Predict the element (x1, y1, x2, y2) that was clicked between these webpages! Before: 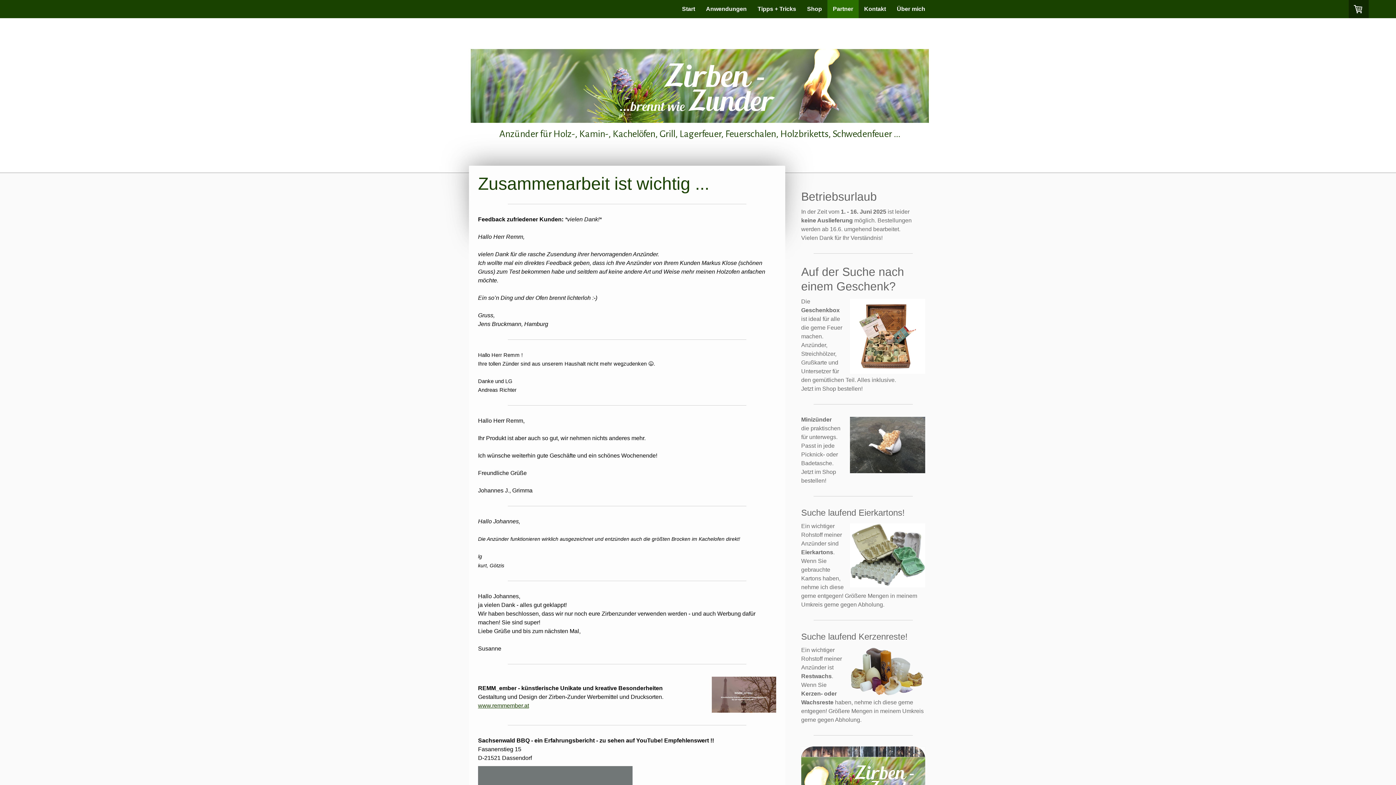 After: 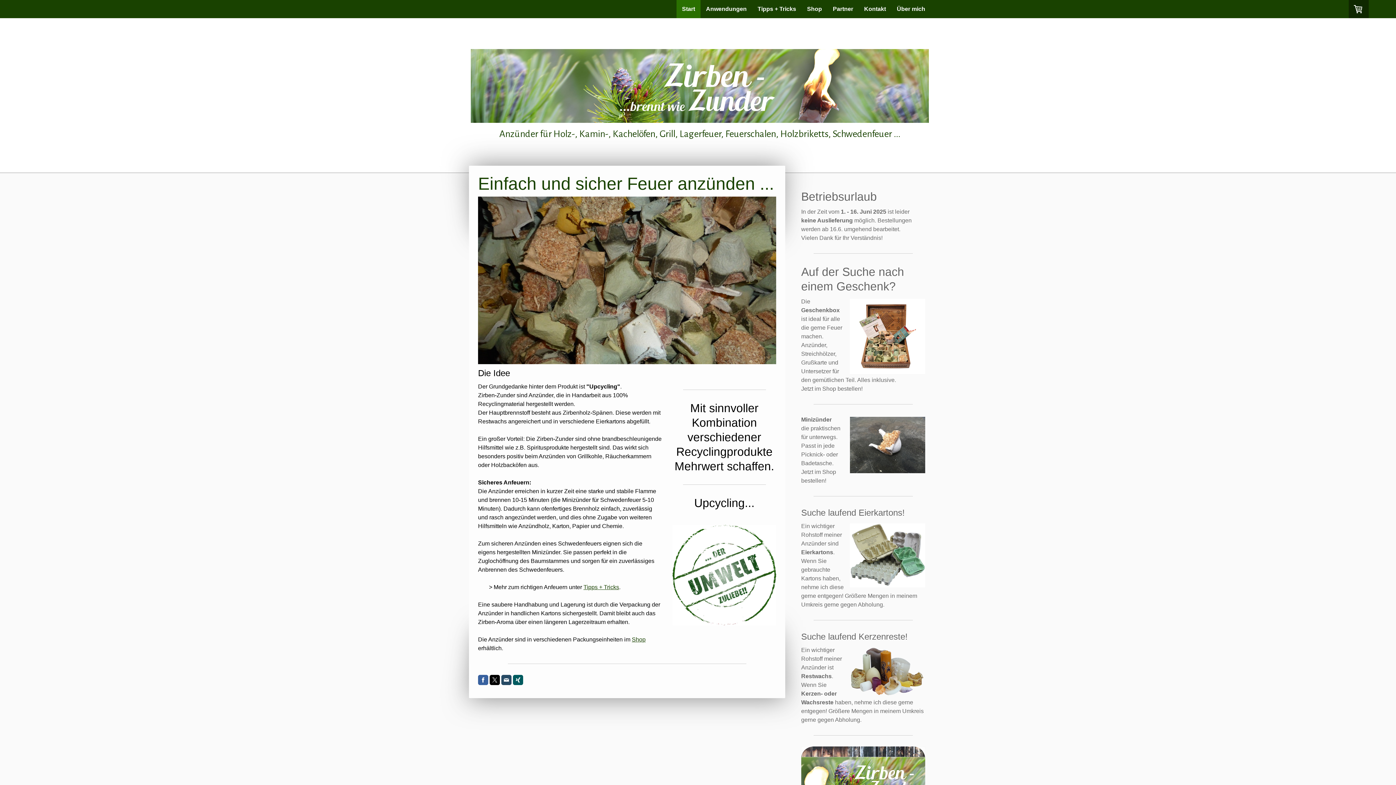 Action: bbox: (470, 50, 929, 56)